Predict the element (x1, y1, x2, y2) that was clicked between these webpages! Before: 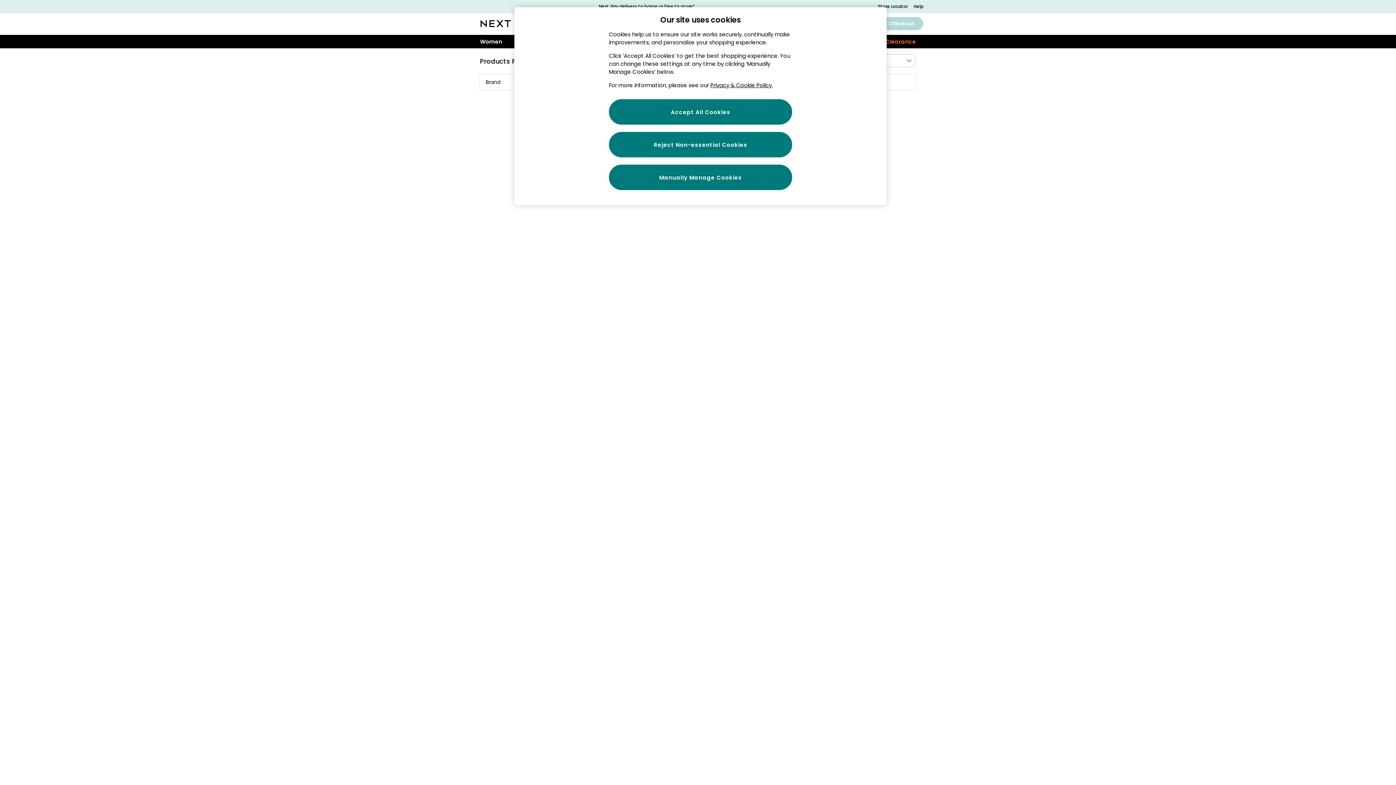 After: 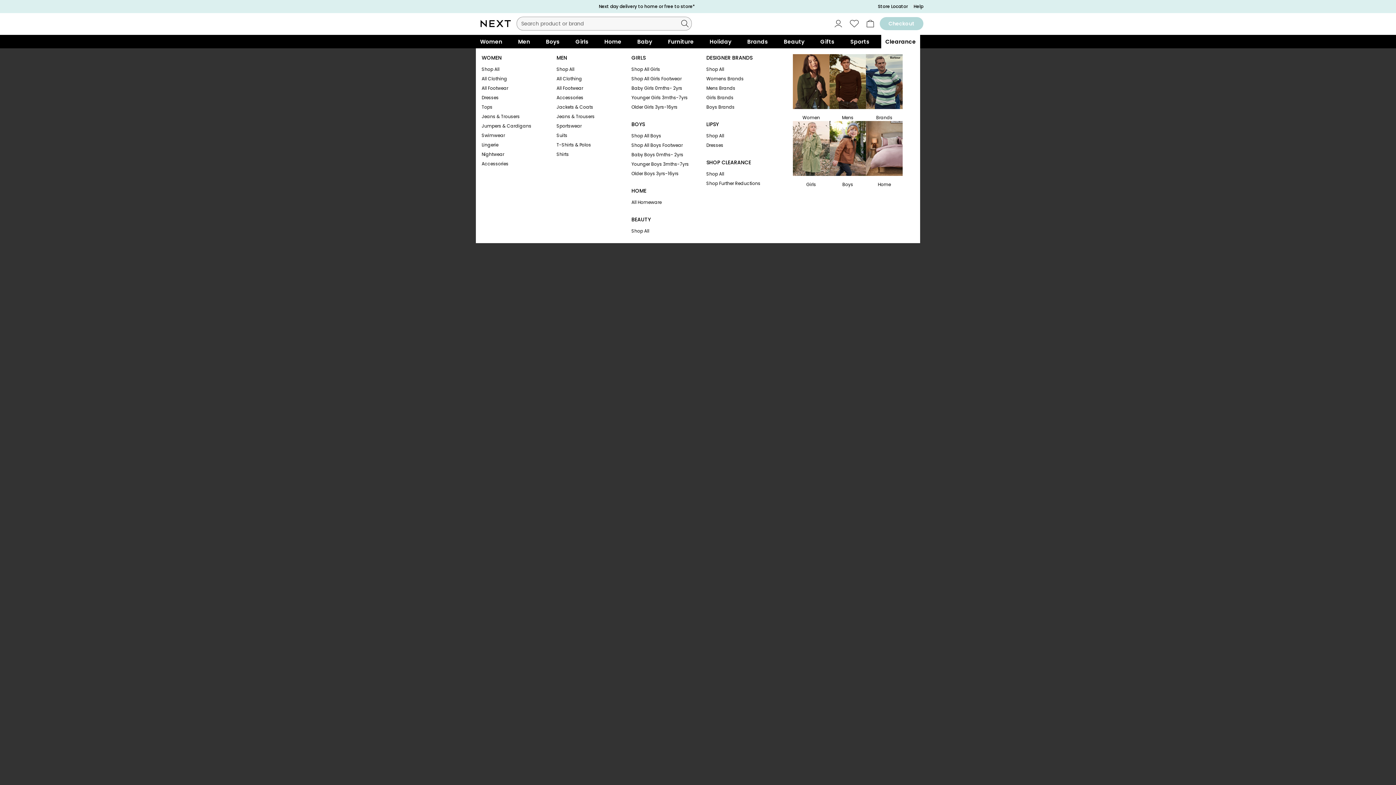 Action: label: Clearance bbox: (881, 34, 920, 48)